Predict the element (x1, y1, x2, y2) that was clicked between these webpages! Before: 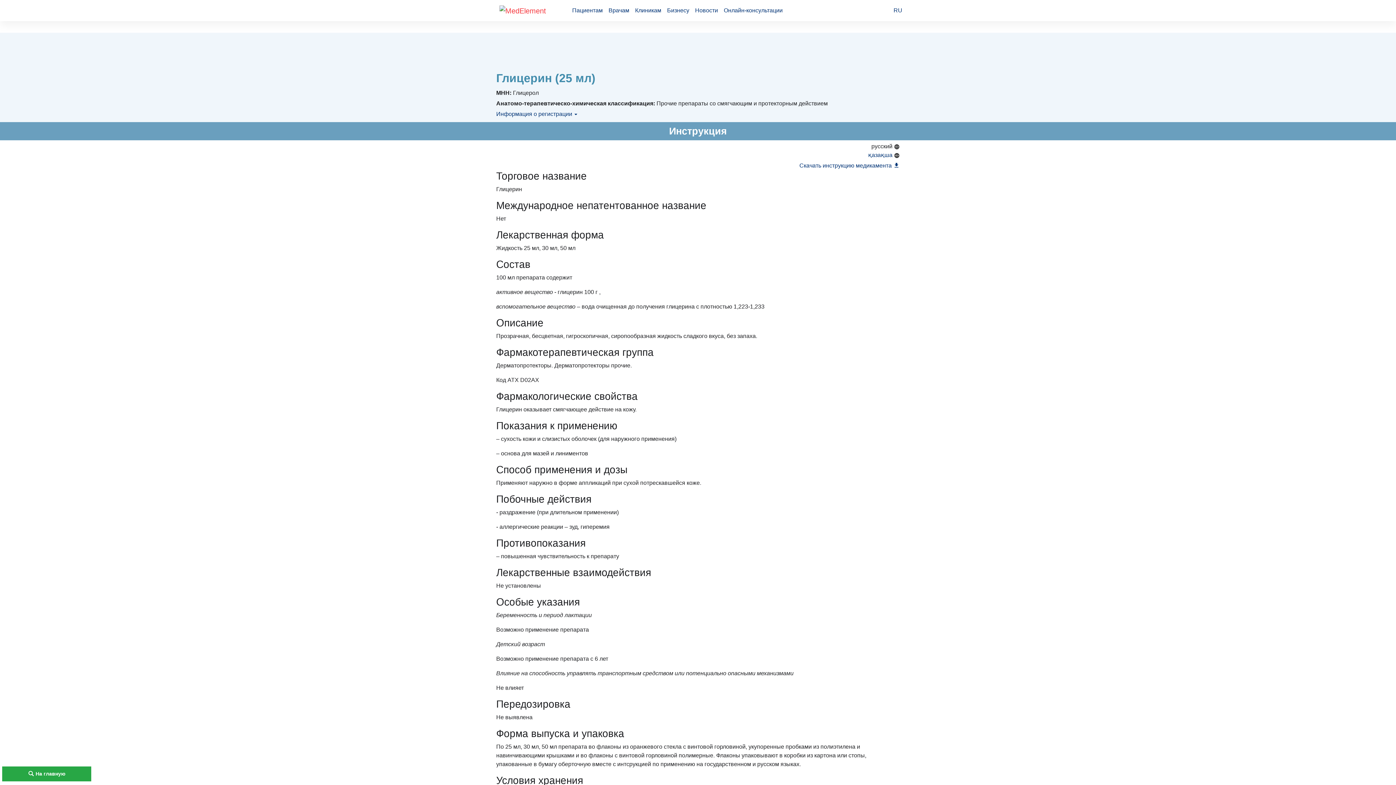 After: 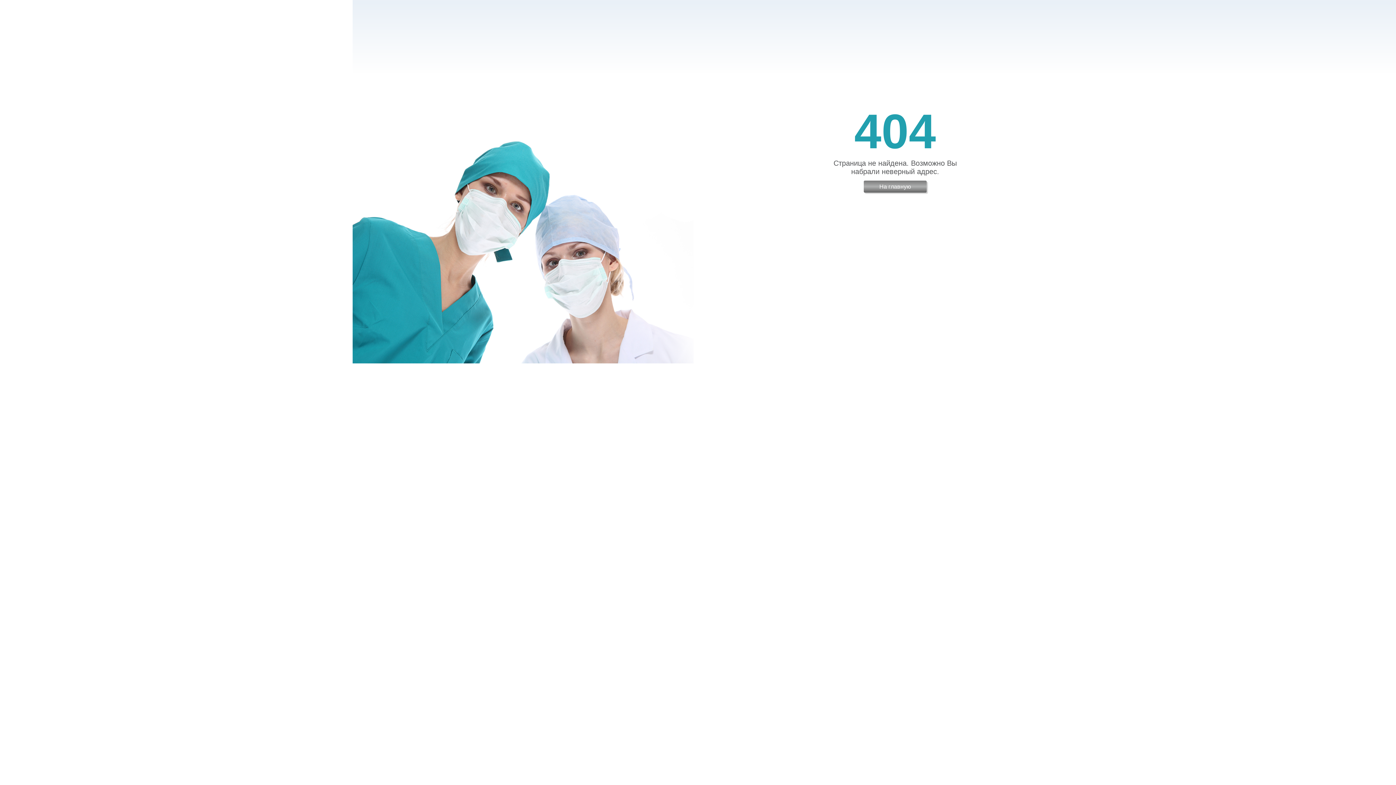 Action: bbox: (868, 152, 900, 158) label: қазақша 